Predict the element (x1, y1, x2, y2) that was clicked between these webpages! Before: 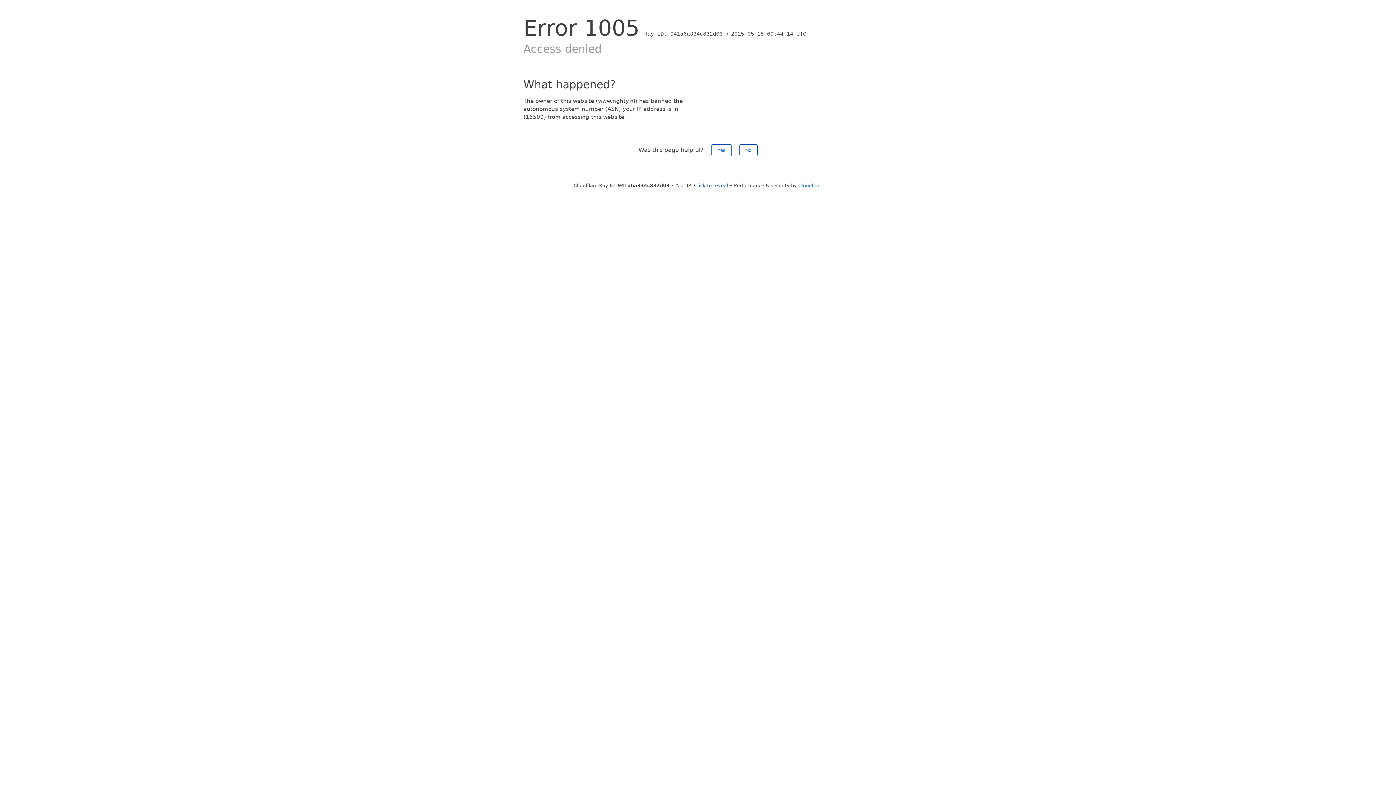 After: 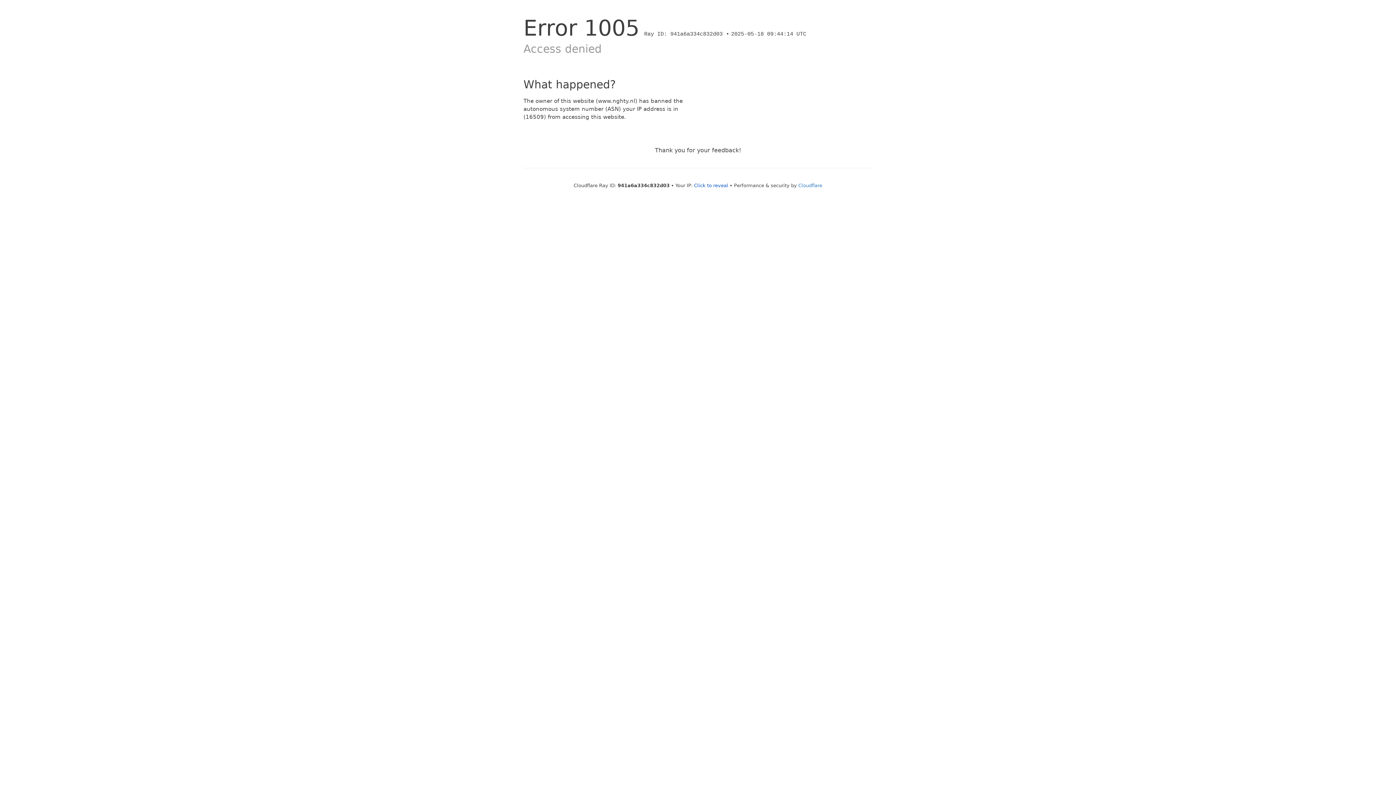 Action: label: Yes bbox: (711, 144, 731, 156)